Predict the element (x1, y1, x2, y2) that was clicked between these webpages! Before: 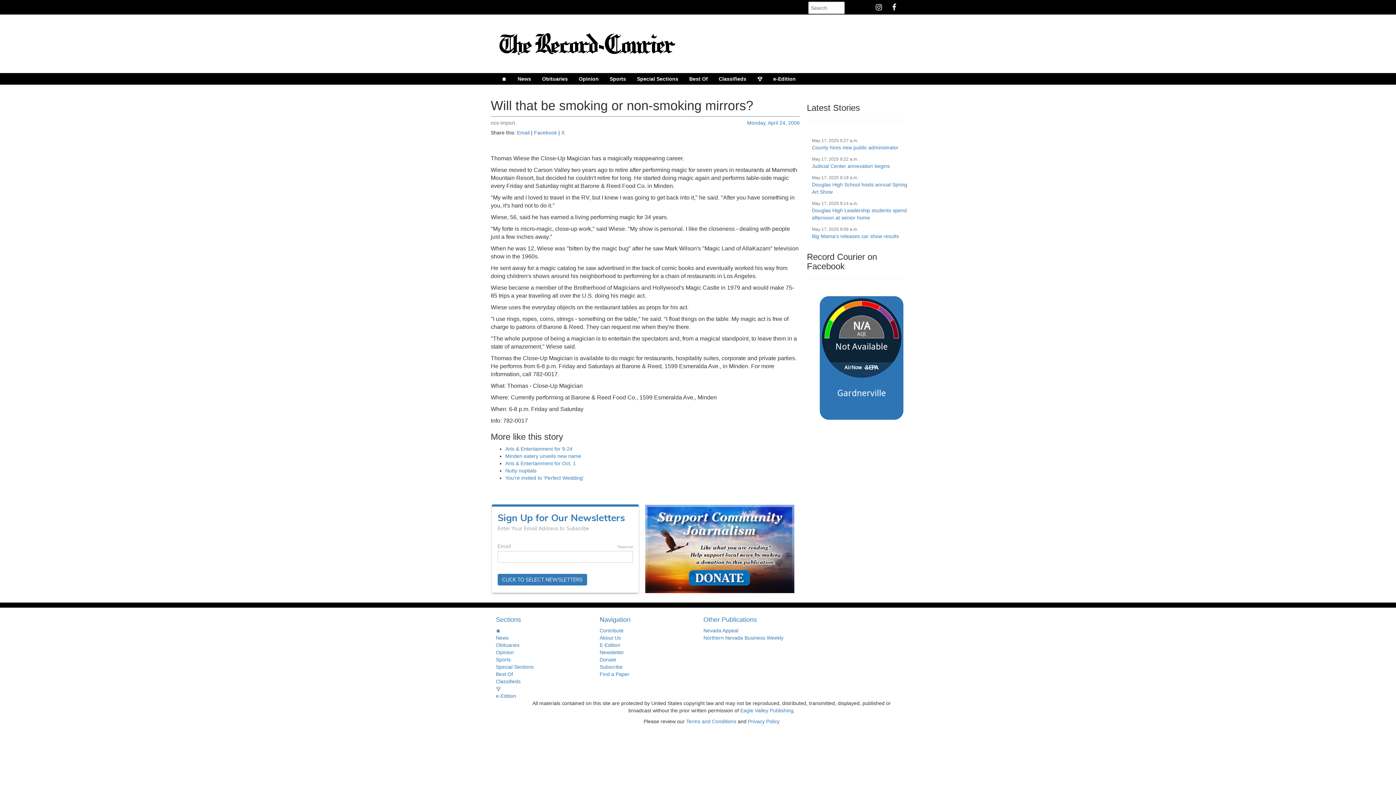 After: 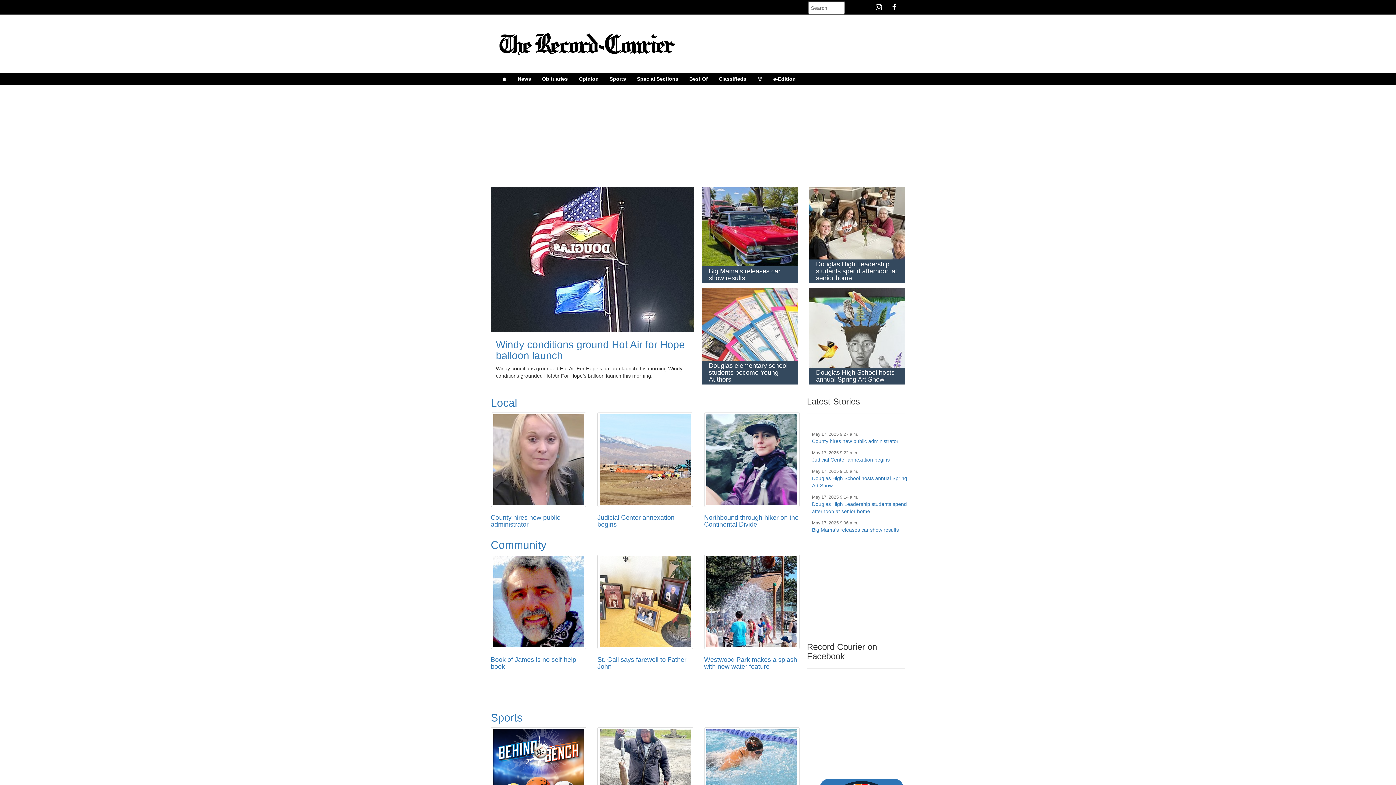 Action: label: 🏠 bbox: (496, 628, 501, 633)